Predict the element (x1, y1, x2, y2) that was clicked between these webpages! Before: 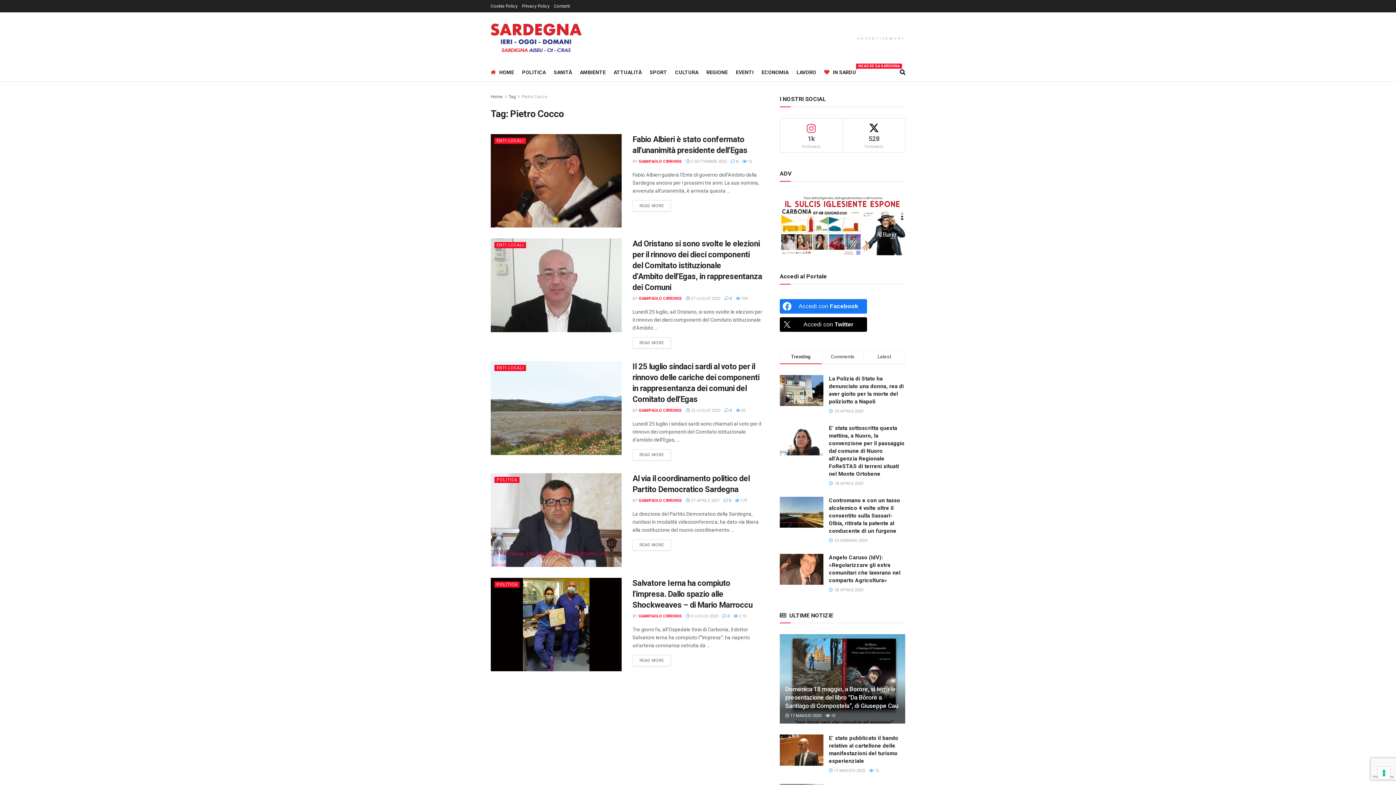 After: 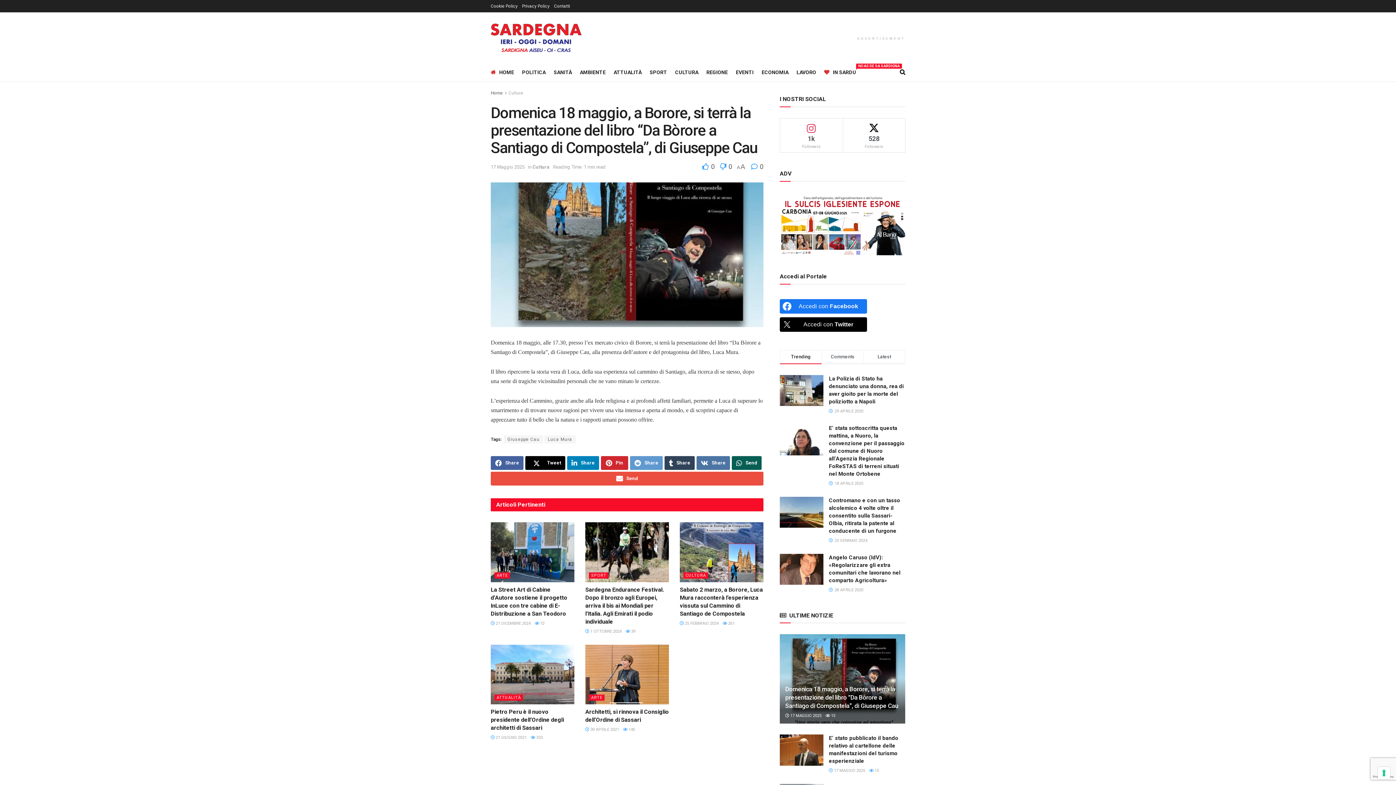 Action: bbox: (785, 685, 898, 709) label: Domenica 18 maggio, a Borore, si terrà la presentazione del libro “Da Bòrore a Santiago di Compostela”, di Giuseppe Cau